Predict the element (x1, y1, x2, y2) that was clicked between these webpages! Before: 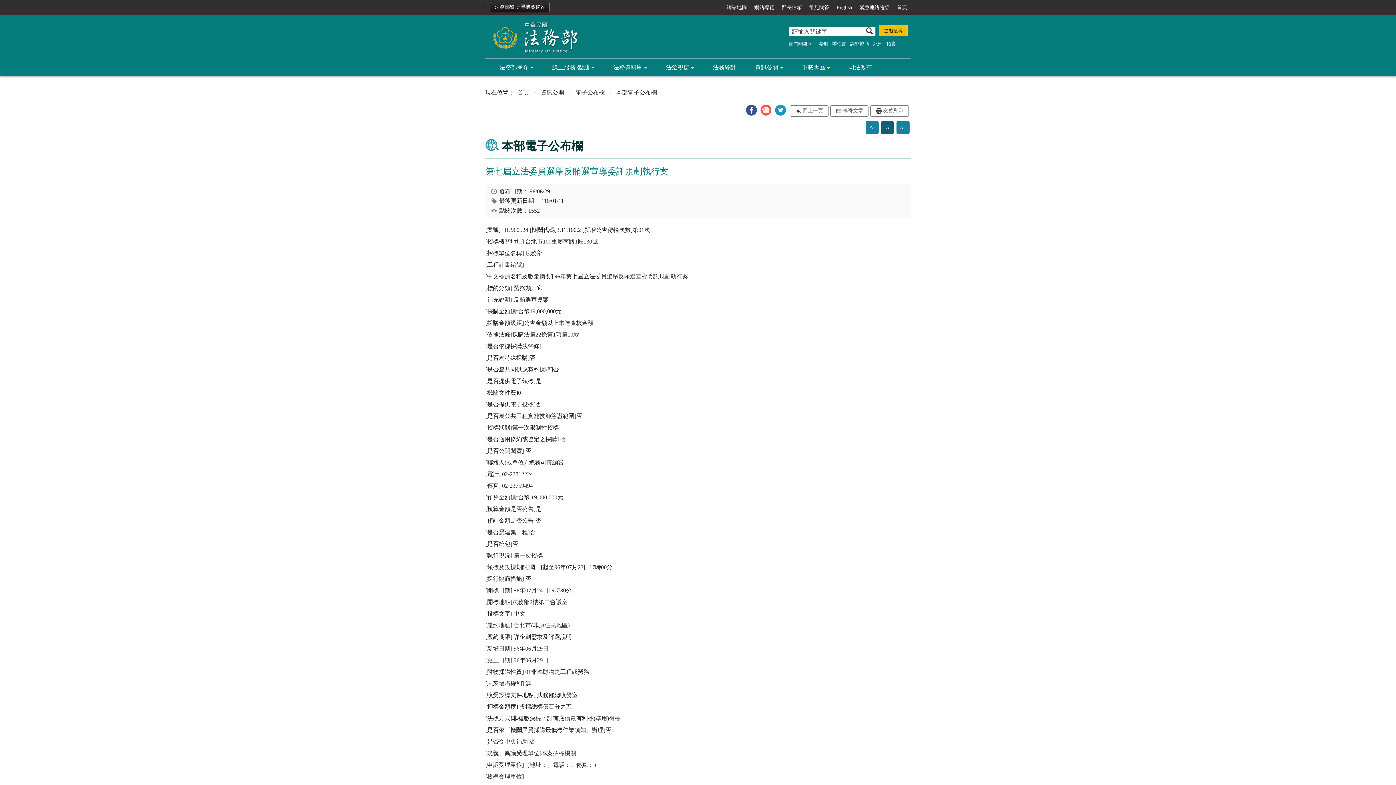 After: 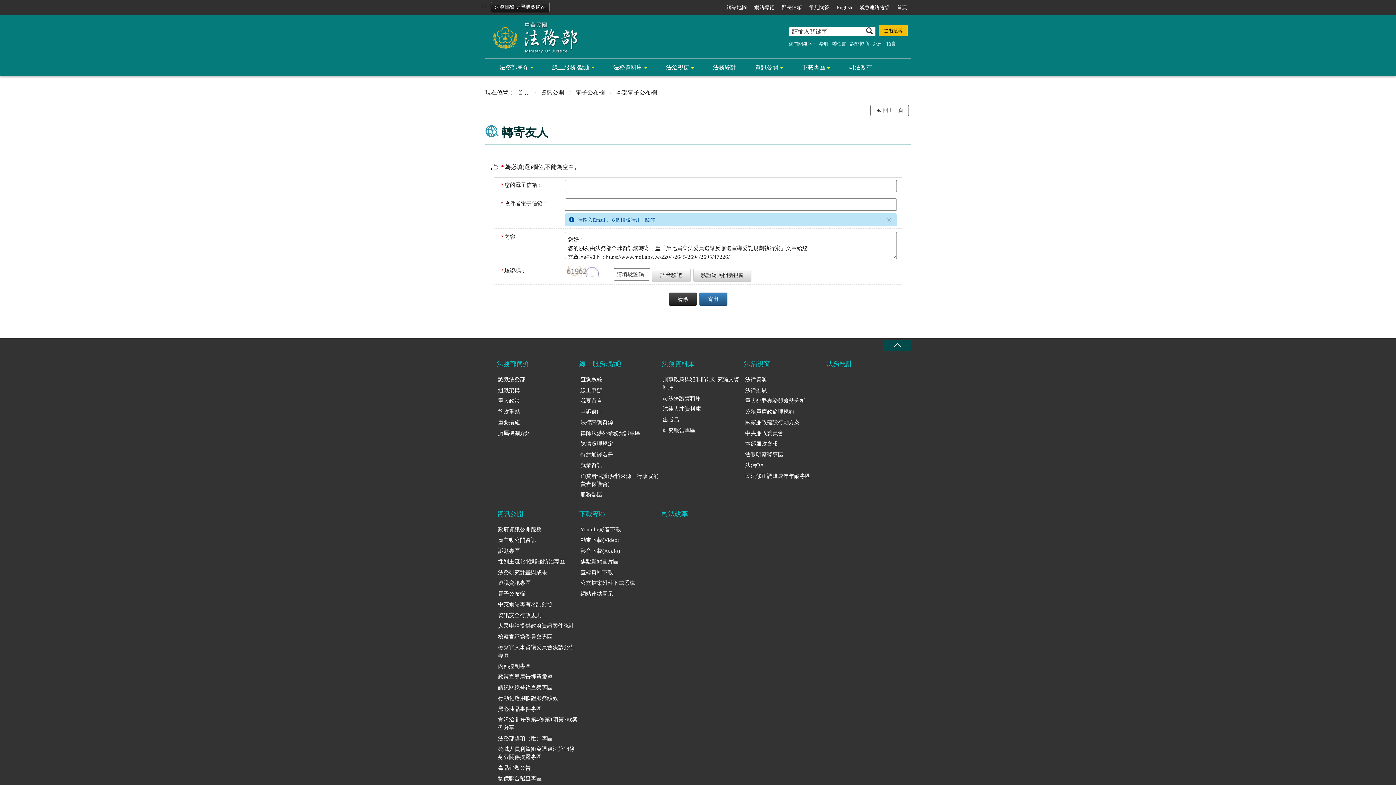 Action: label: 轉寄文章 bbox: (830, 105, 868, 116)